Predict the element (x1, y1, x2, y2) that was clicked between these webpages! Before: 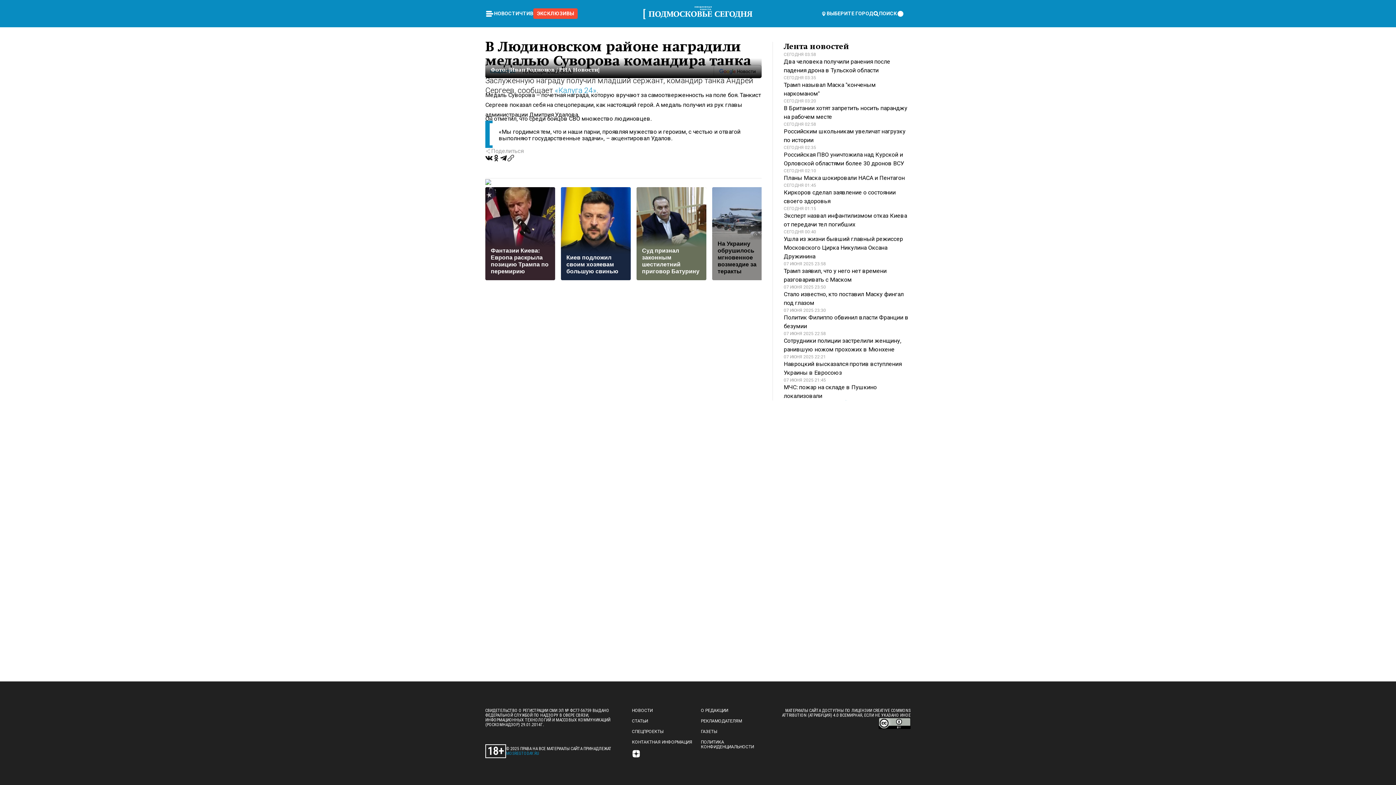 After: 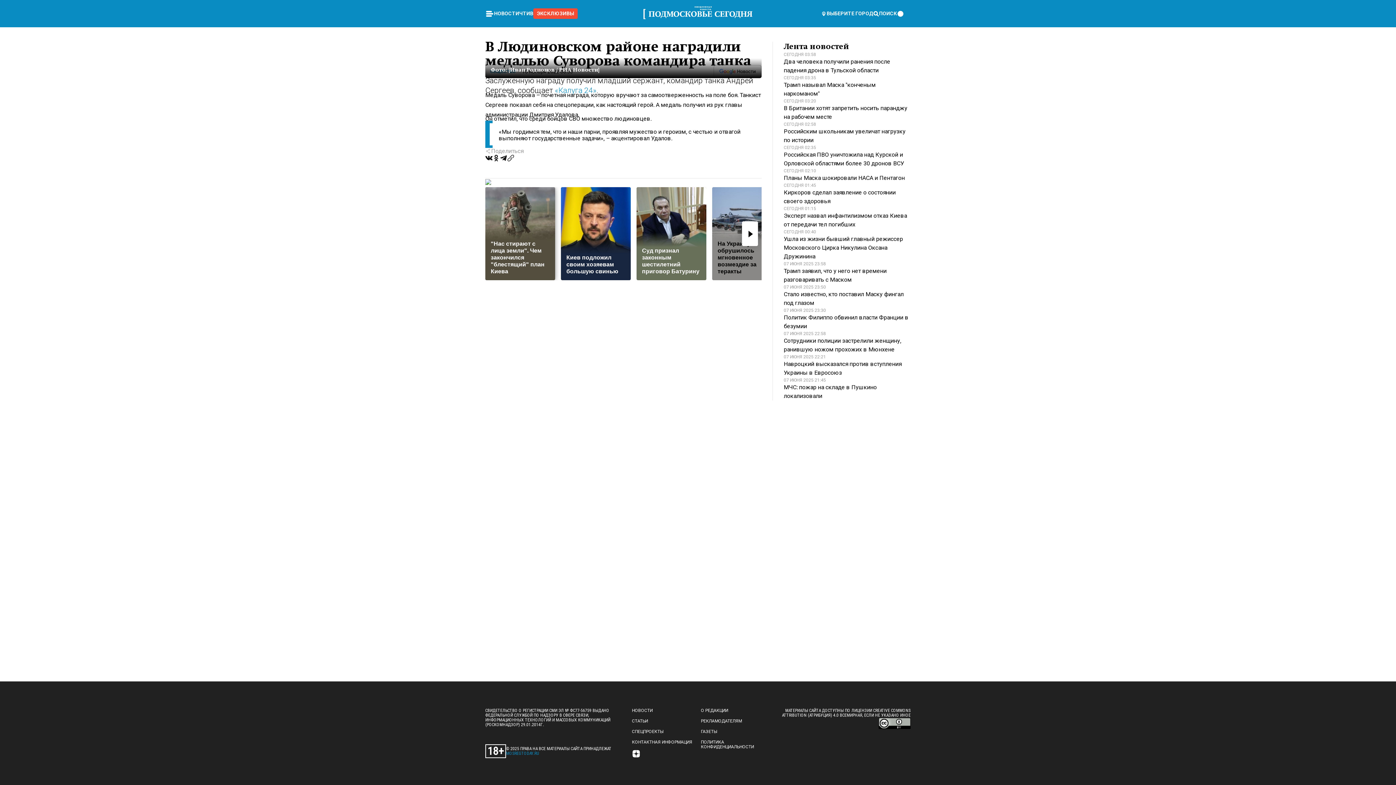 Action: bbox: (485, 187, 555, 280) label: Фантазии Киева: Европа раскрыла позицию Трампа по перемирию